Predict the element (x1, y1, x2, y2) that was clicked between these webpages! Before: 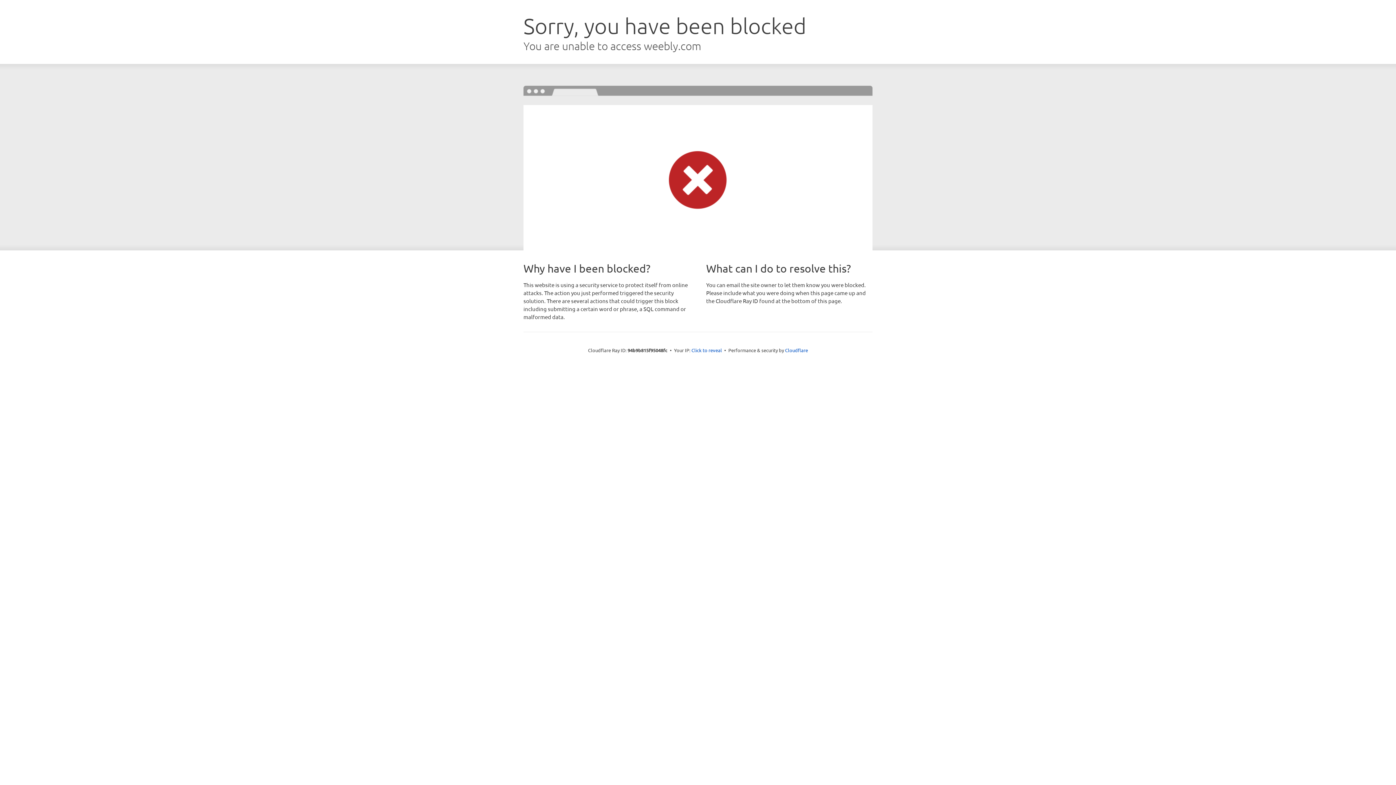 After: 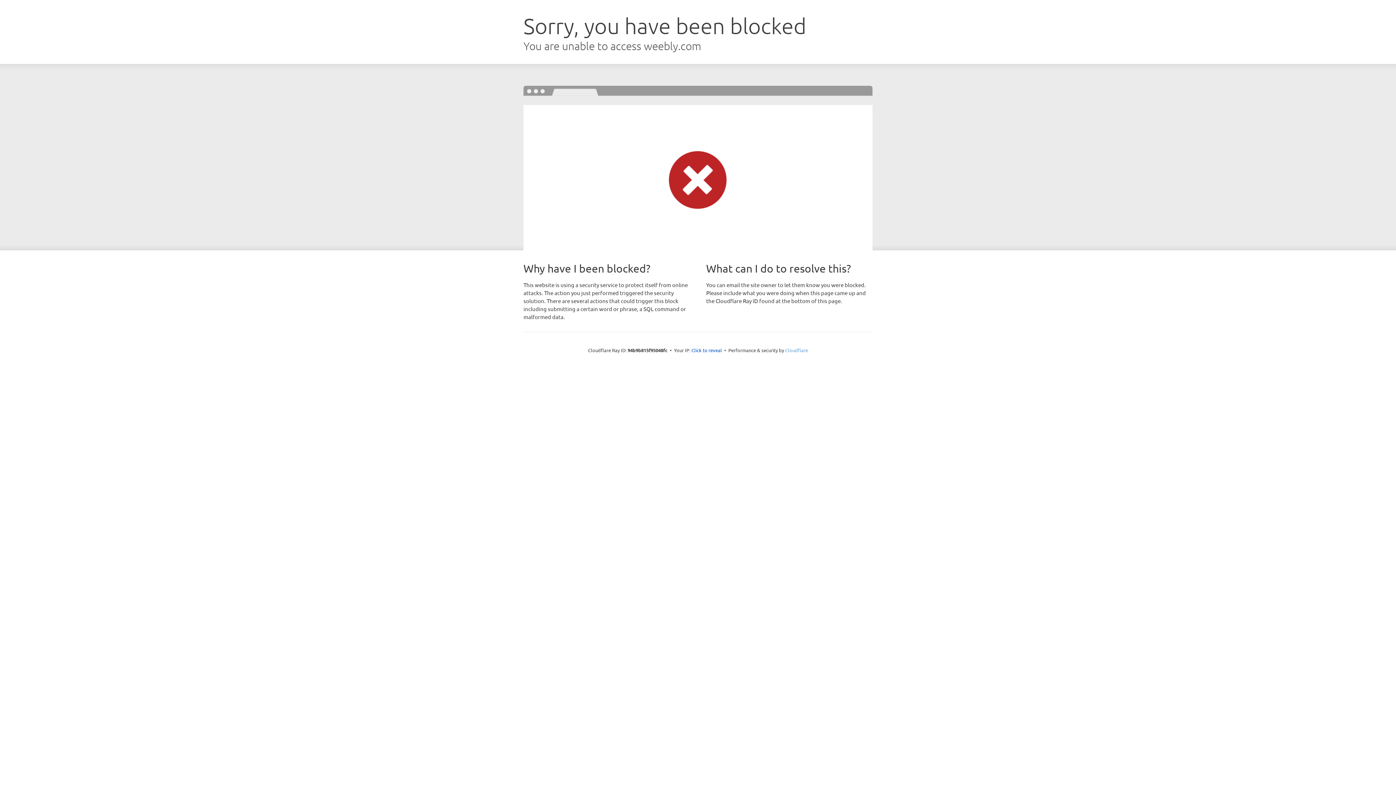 Action: bbox: (785, 347, 808, 353) label: Cloudflare